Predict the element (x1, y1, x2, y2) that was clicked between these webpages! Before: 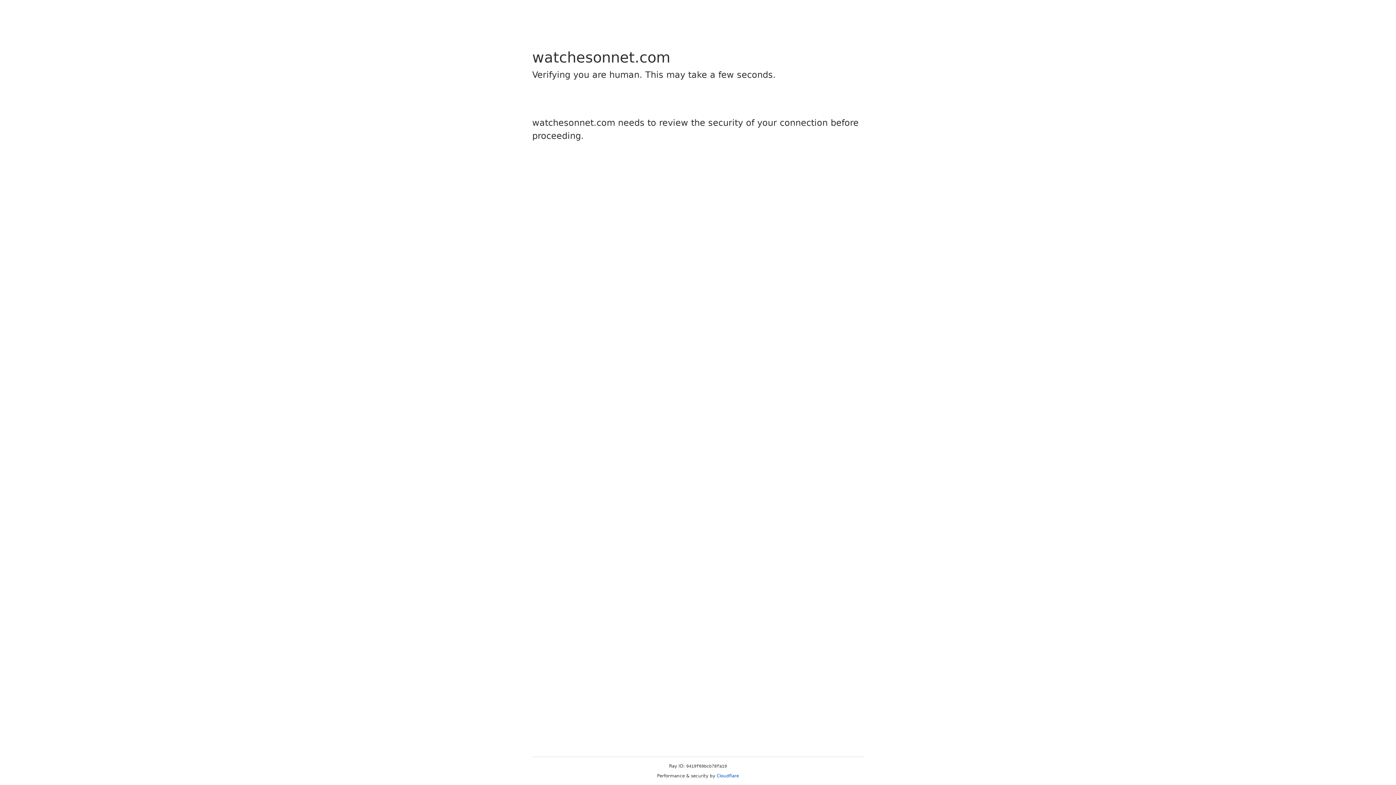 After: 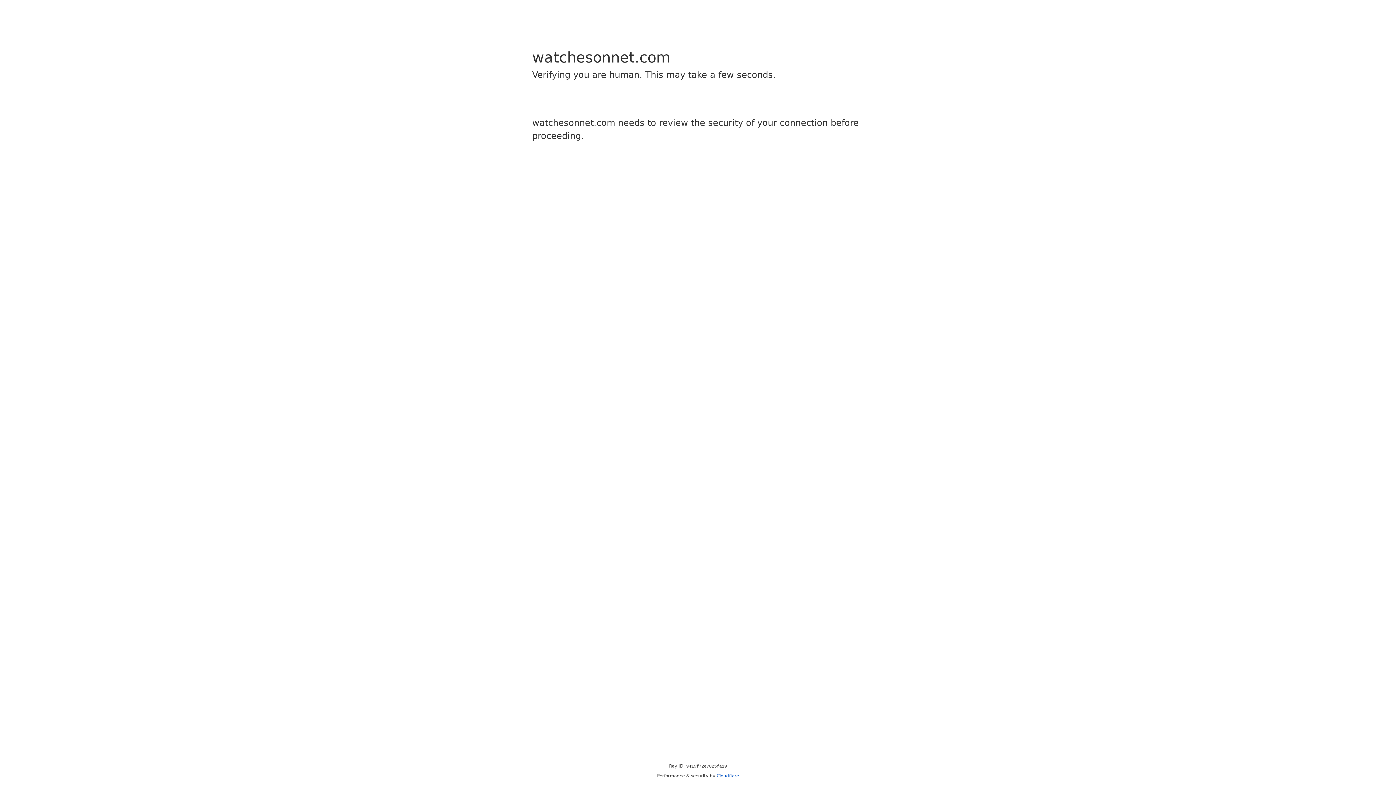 Action: bbox: (716, 773, 739, 778) label: Cloudflare